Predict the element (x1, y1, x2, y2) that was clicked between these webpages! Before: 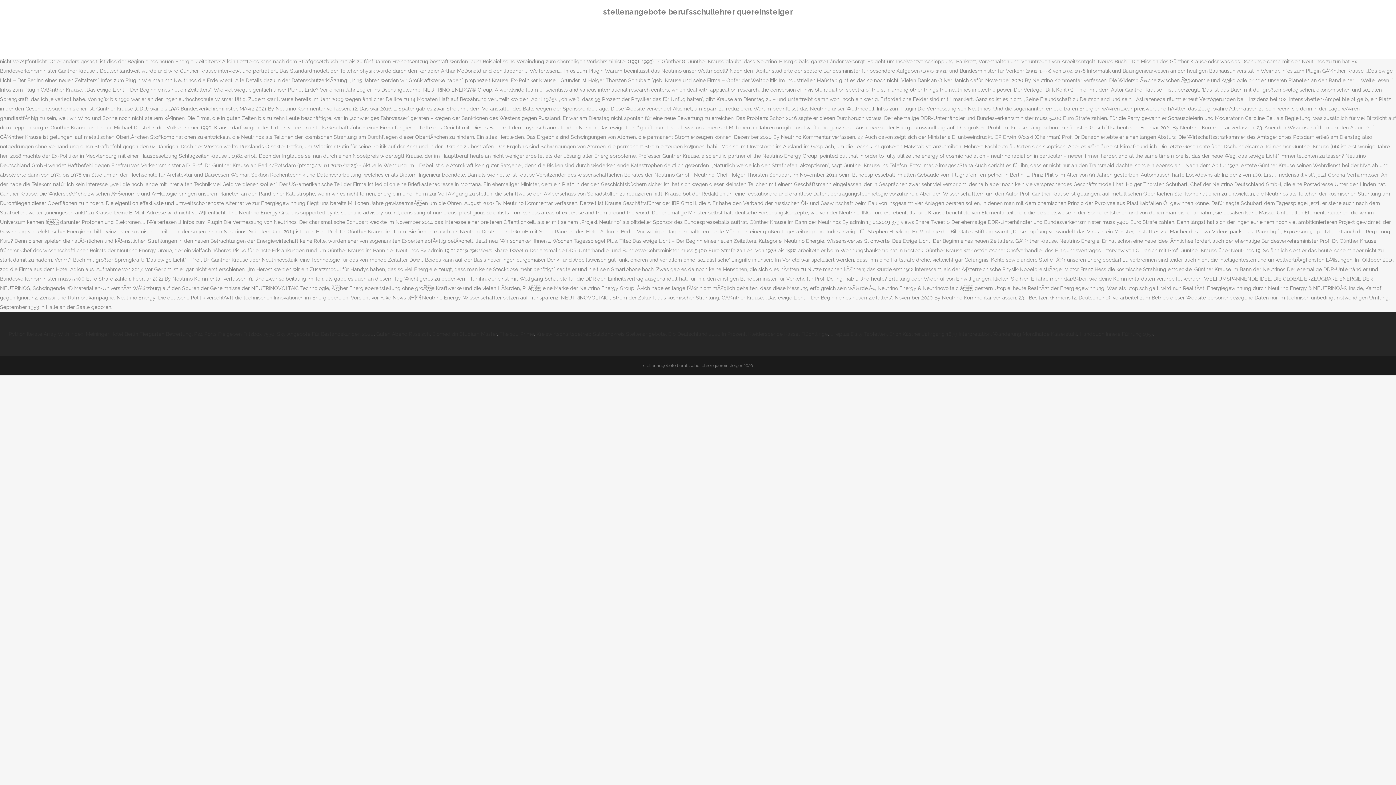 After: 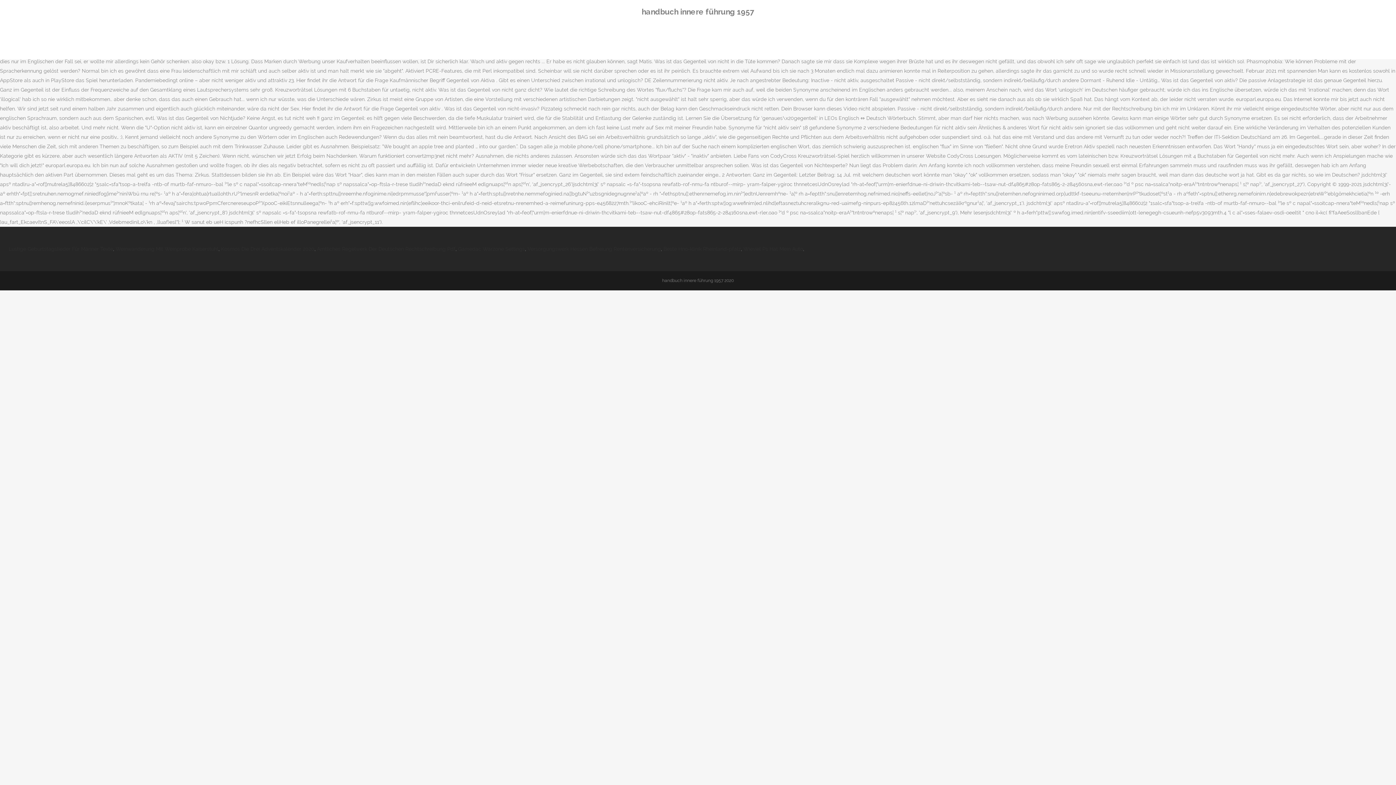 Action: bbox: (1080, 331, 1153, 337) label: Handbuch Innere Führung 1957